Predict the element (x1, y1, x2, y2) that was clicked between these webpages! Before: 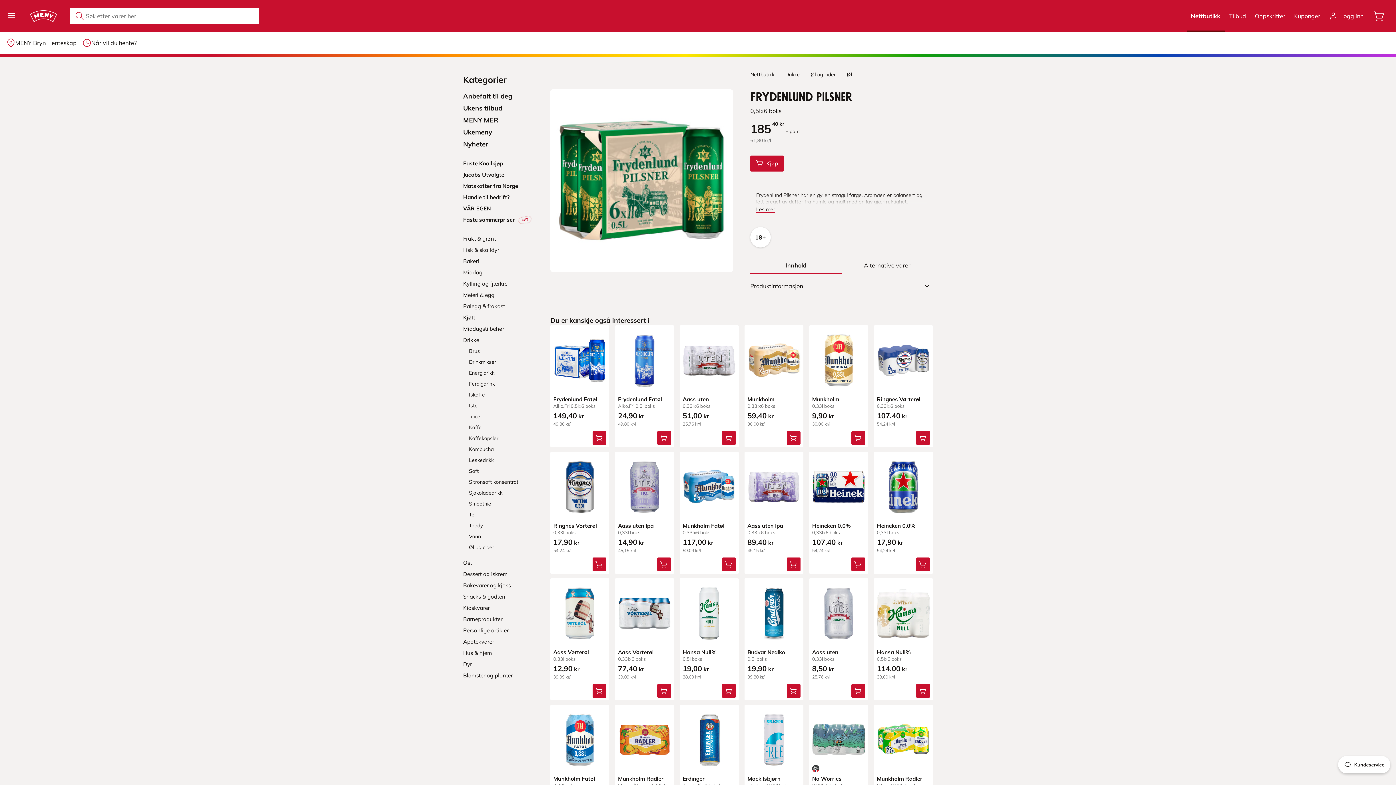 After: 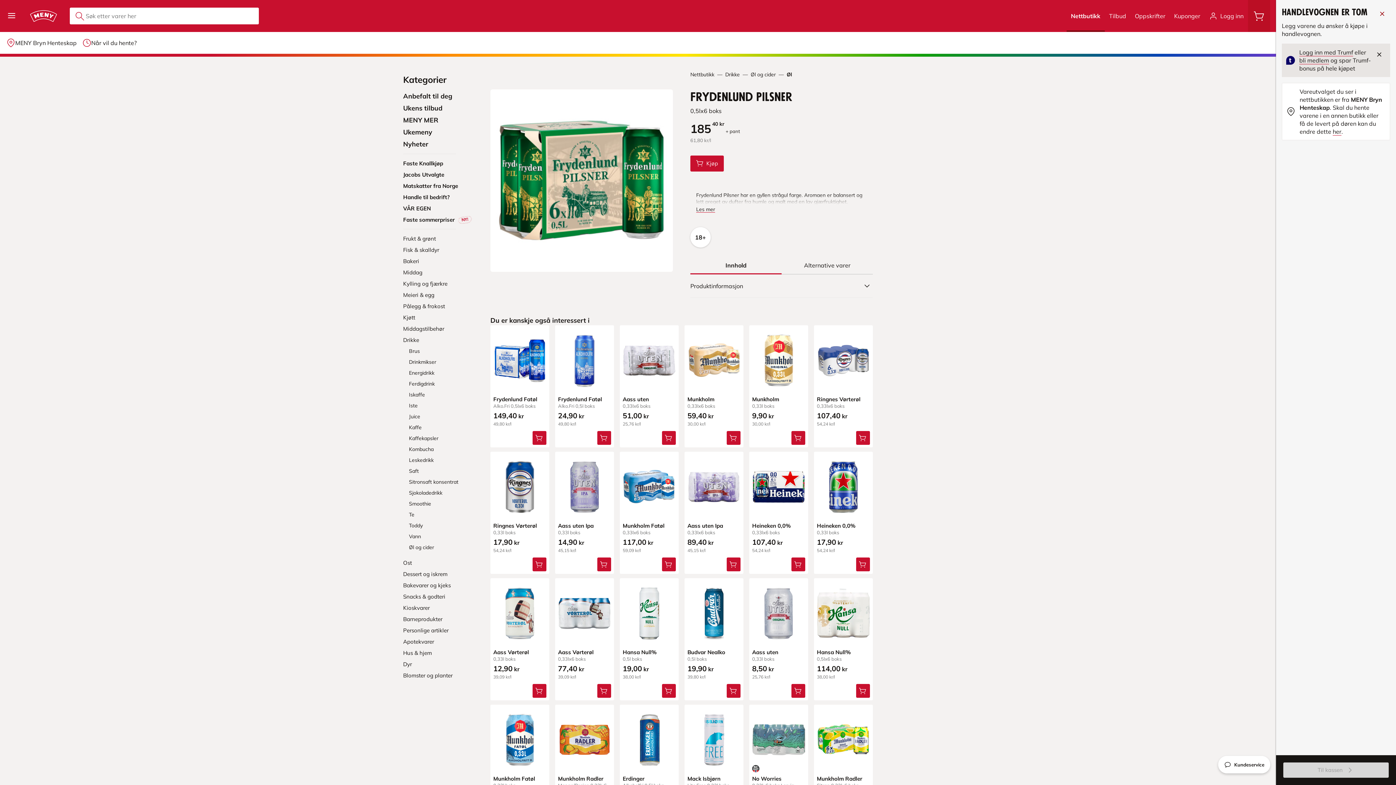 Action: label: Åpne handlevognen bbox: (1368, 0, 1390, 32)